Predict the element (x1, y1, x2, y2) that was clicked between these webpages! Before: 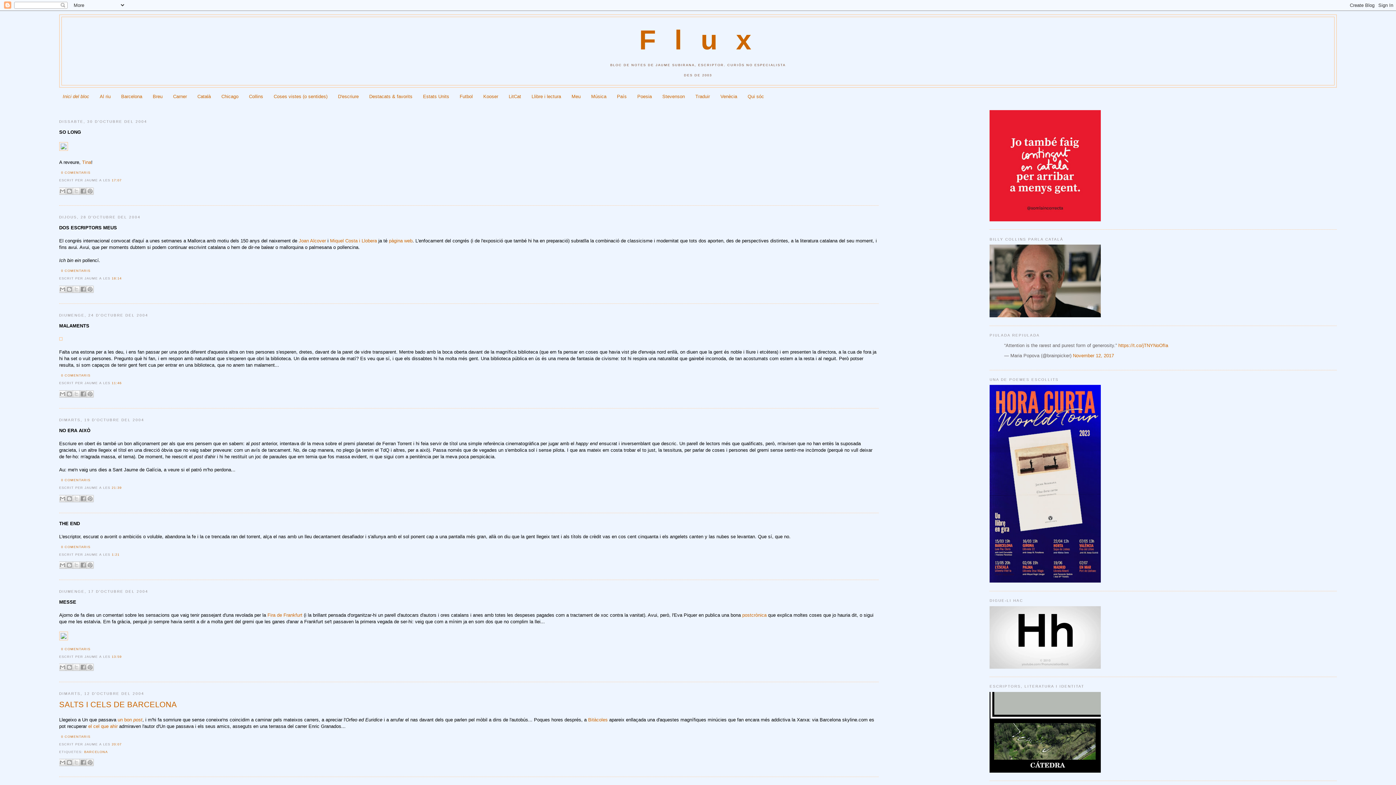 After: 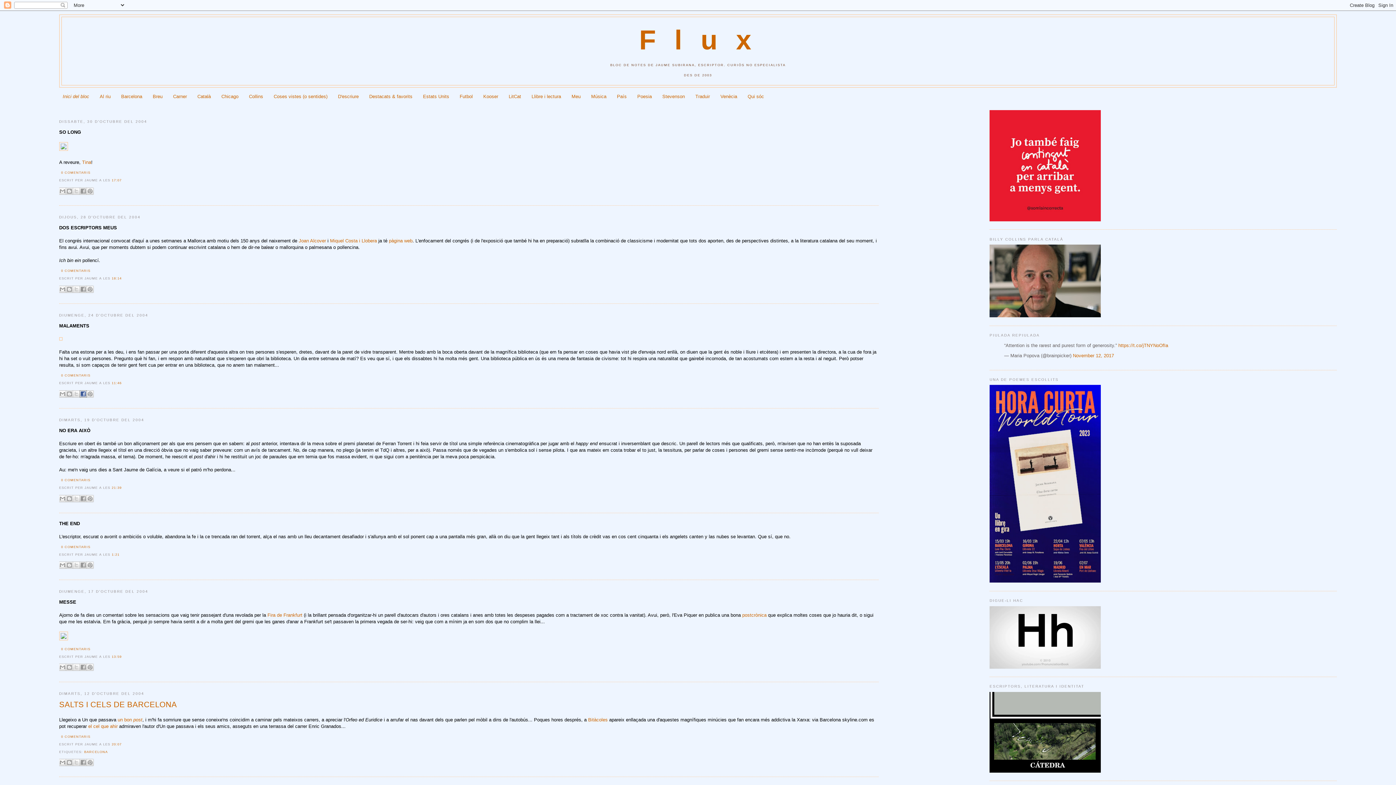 Action: bbox: (79, 390, 86, 397) label: COMPARTEIX A FACEBOOK